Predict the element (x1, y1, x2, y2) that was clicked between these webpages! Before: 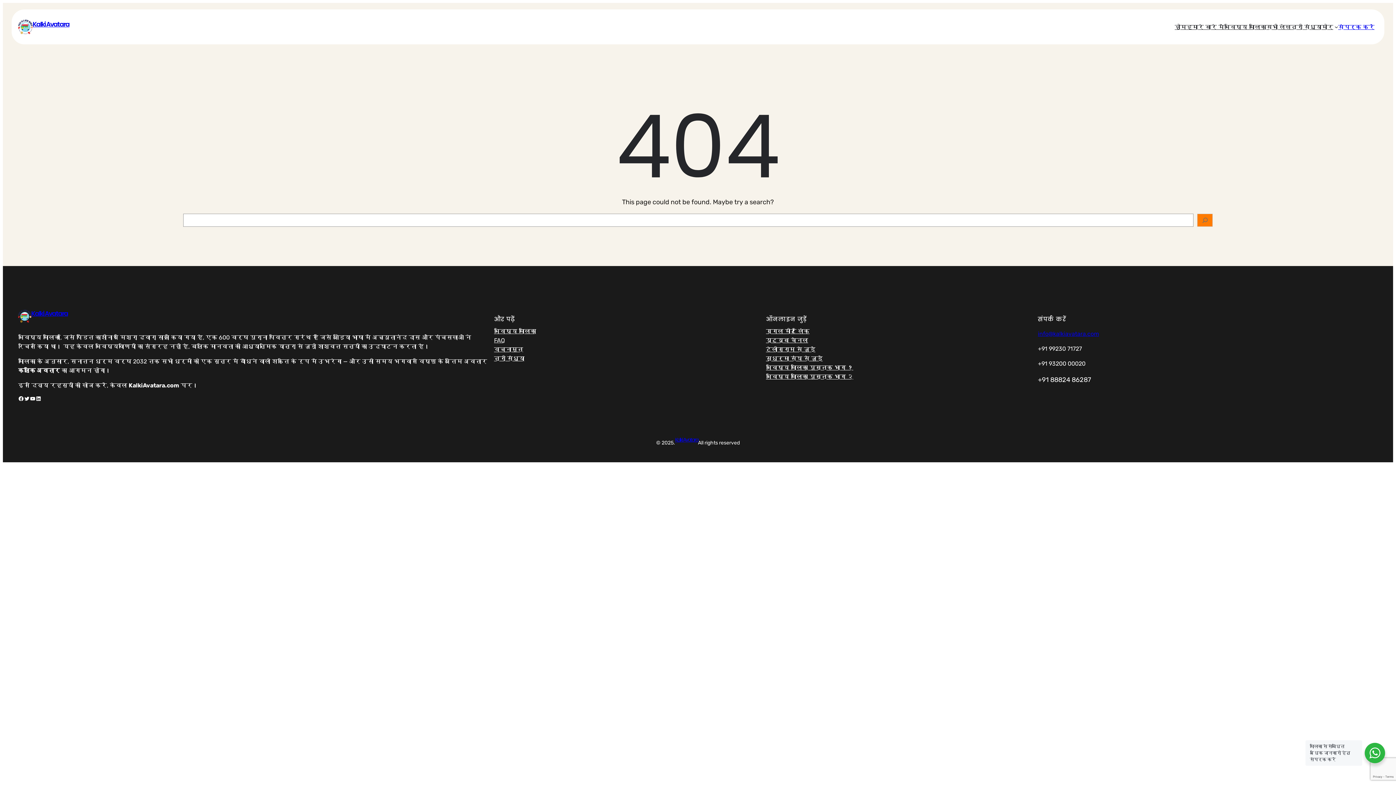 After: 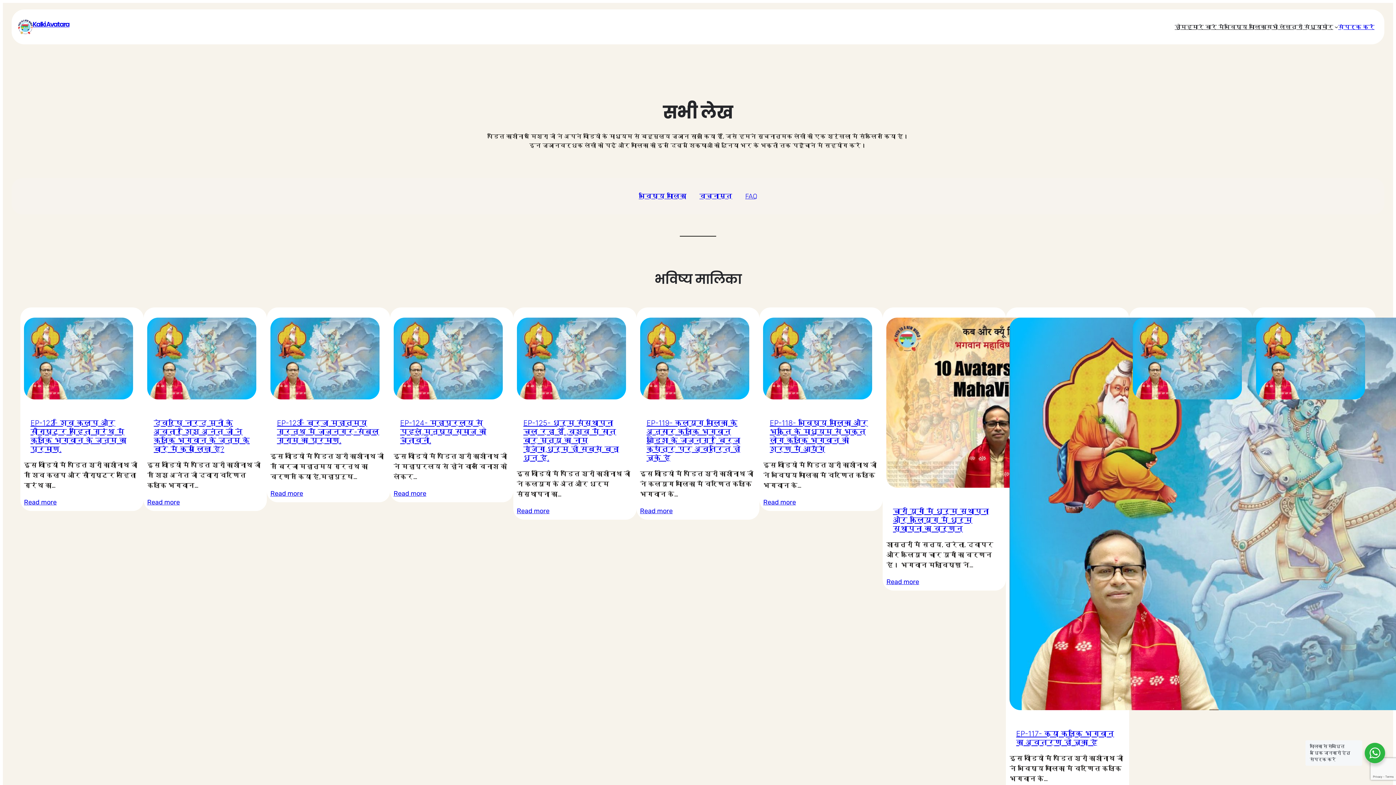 Action: label: सभी लेख bbox: (1266, 22, 1291, 31)